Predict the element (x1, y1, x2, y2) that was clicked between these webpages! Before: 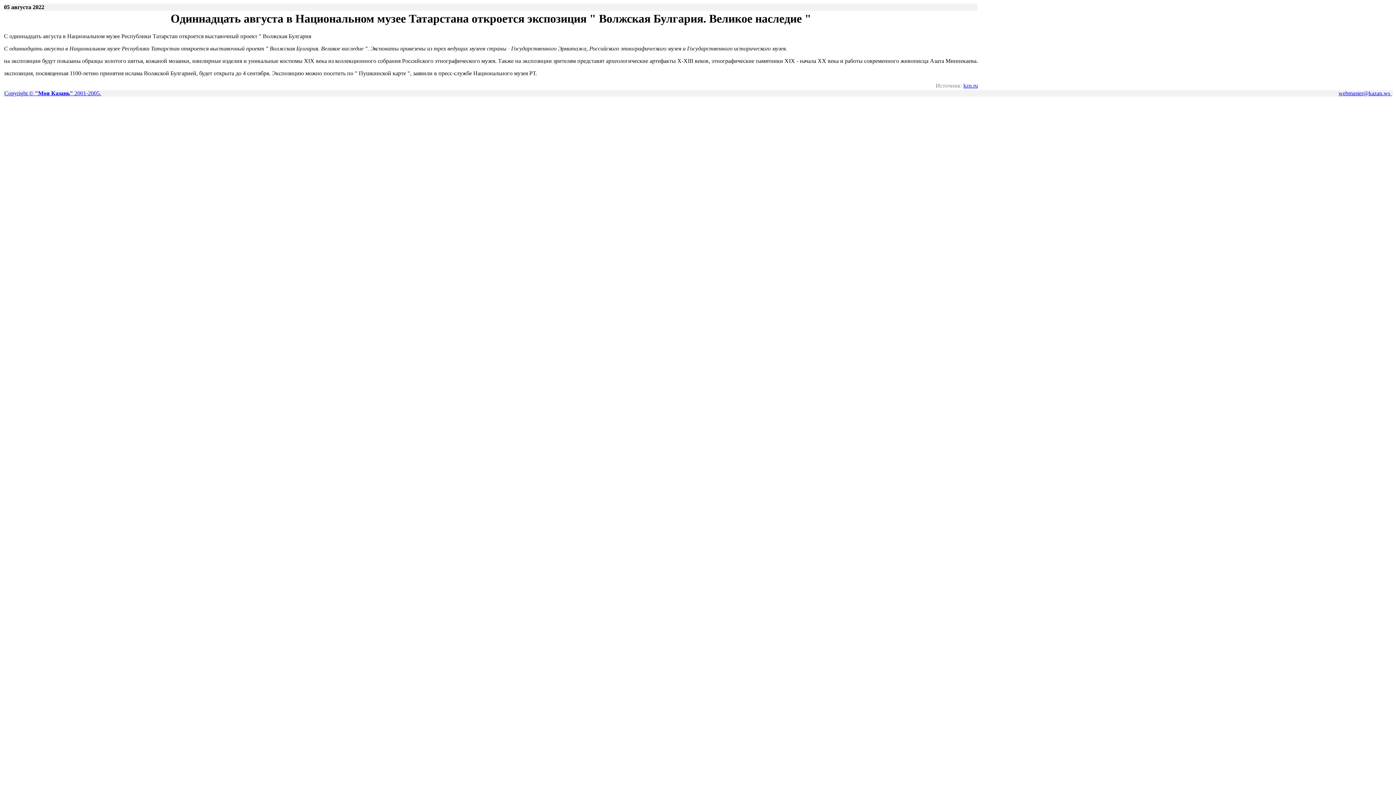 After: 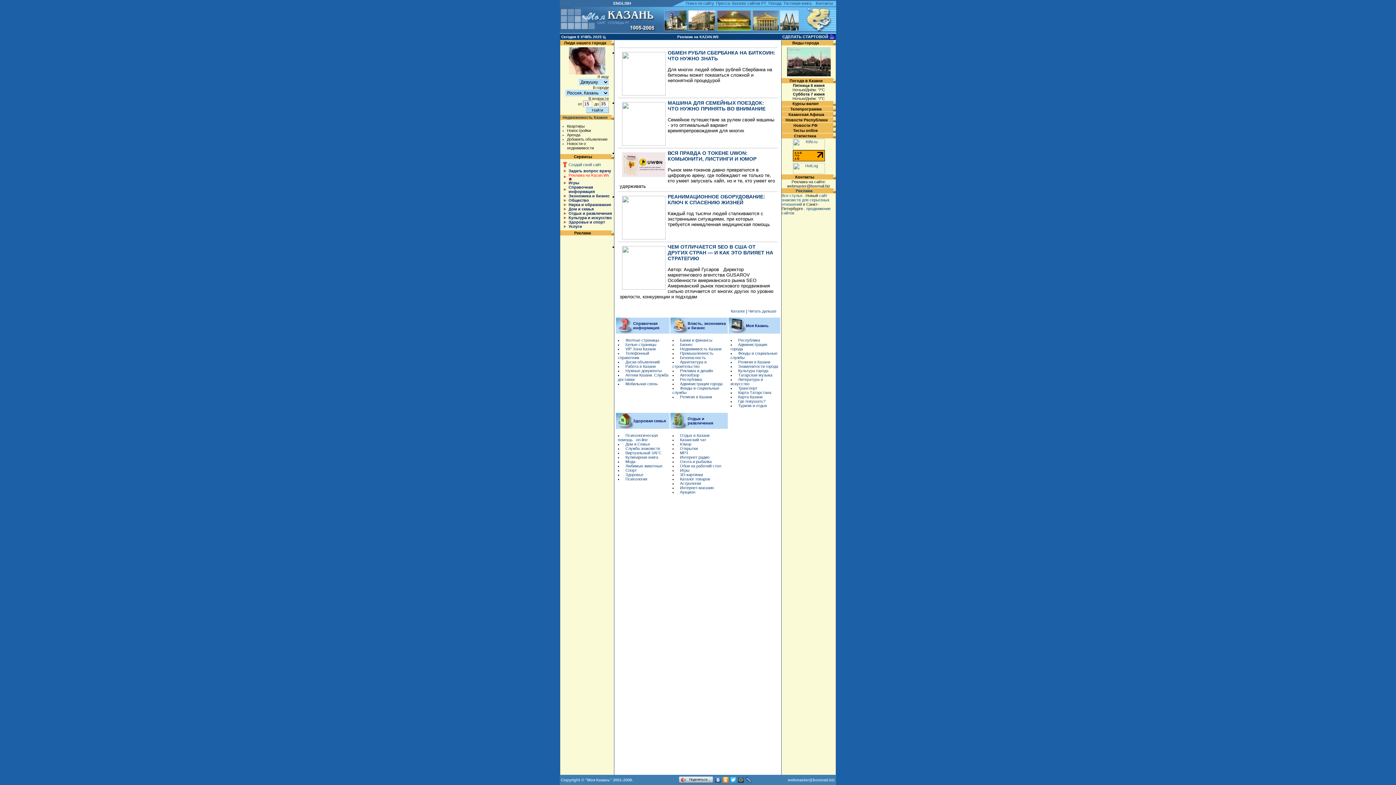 Action: label: Copyright © "Моя Казань" 2001-2005. bbox: (4, 90, 101, 96)